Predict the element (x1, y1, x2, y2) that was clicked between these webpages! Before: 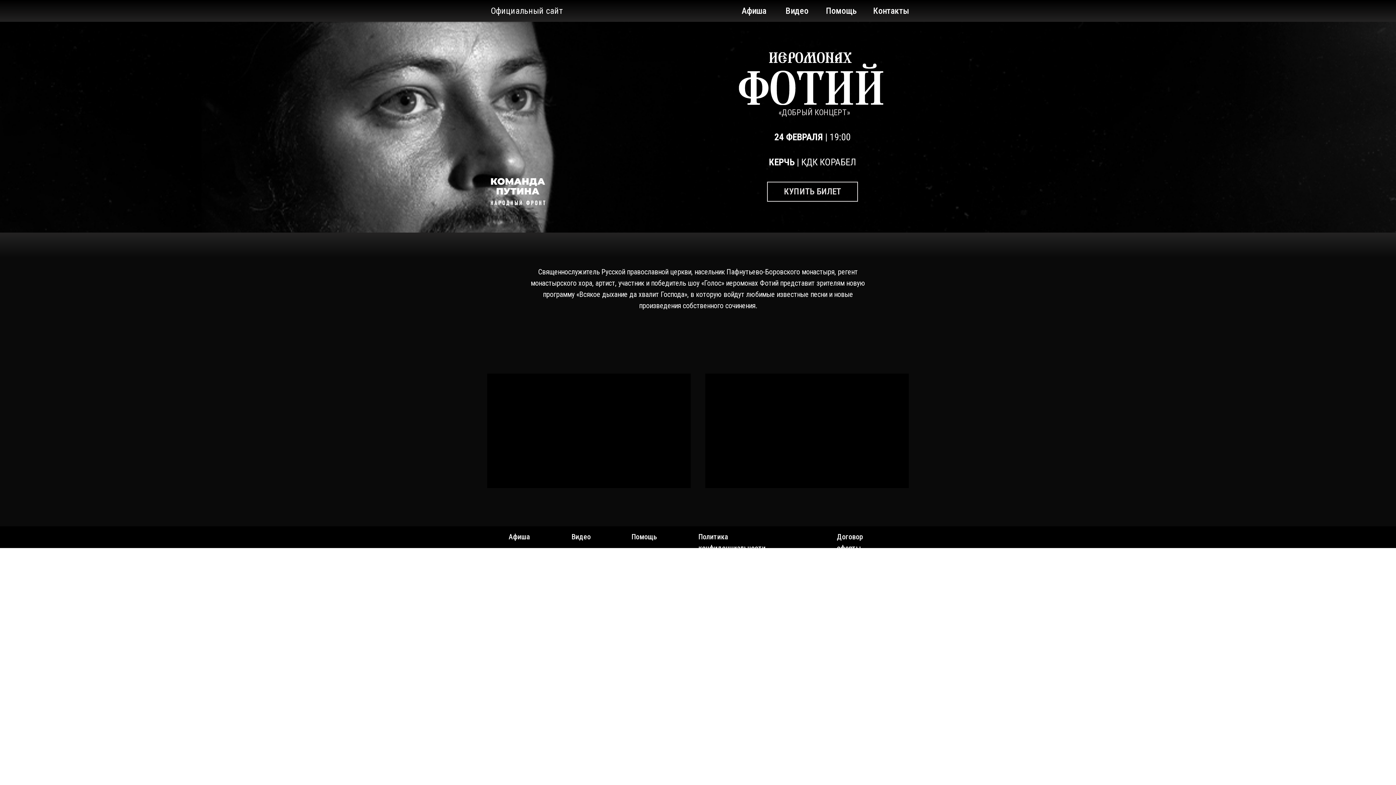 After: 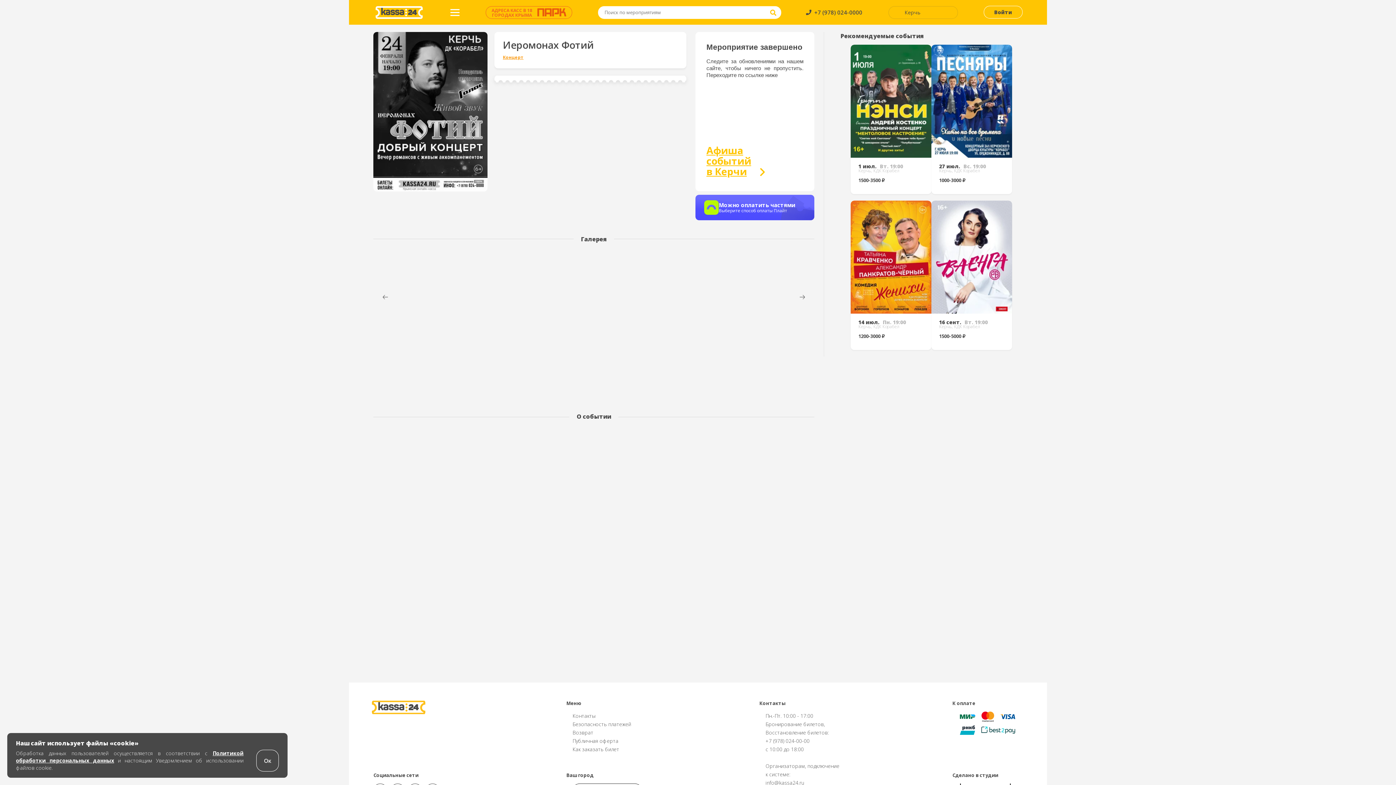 Action: bbox: (767, 181, 858, 201) label: КУПИТЬ БИЛЕТ